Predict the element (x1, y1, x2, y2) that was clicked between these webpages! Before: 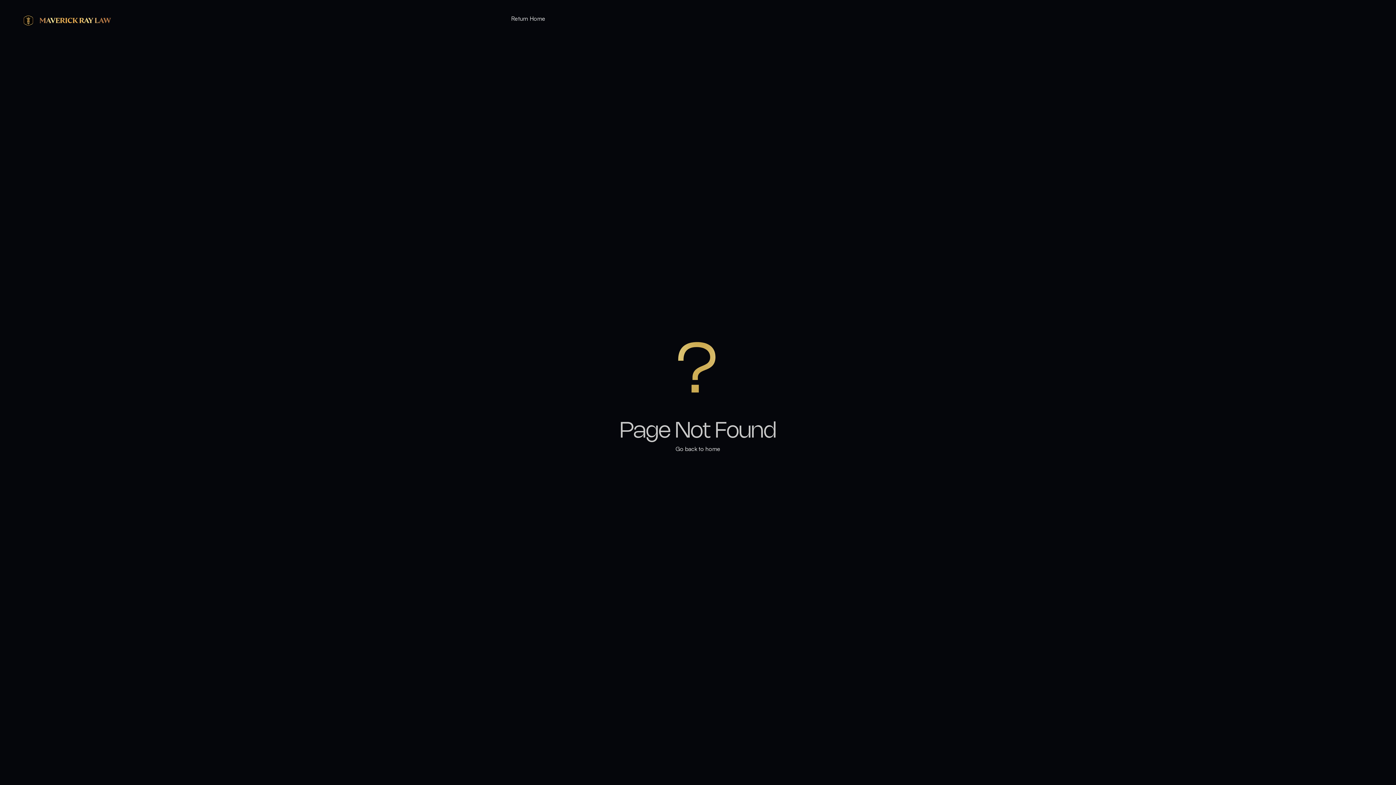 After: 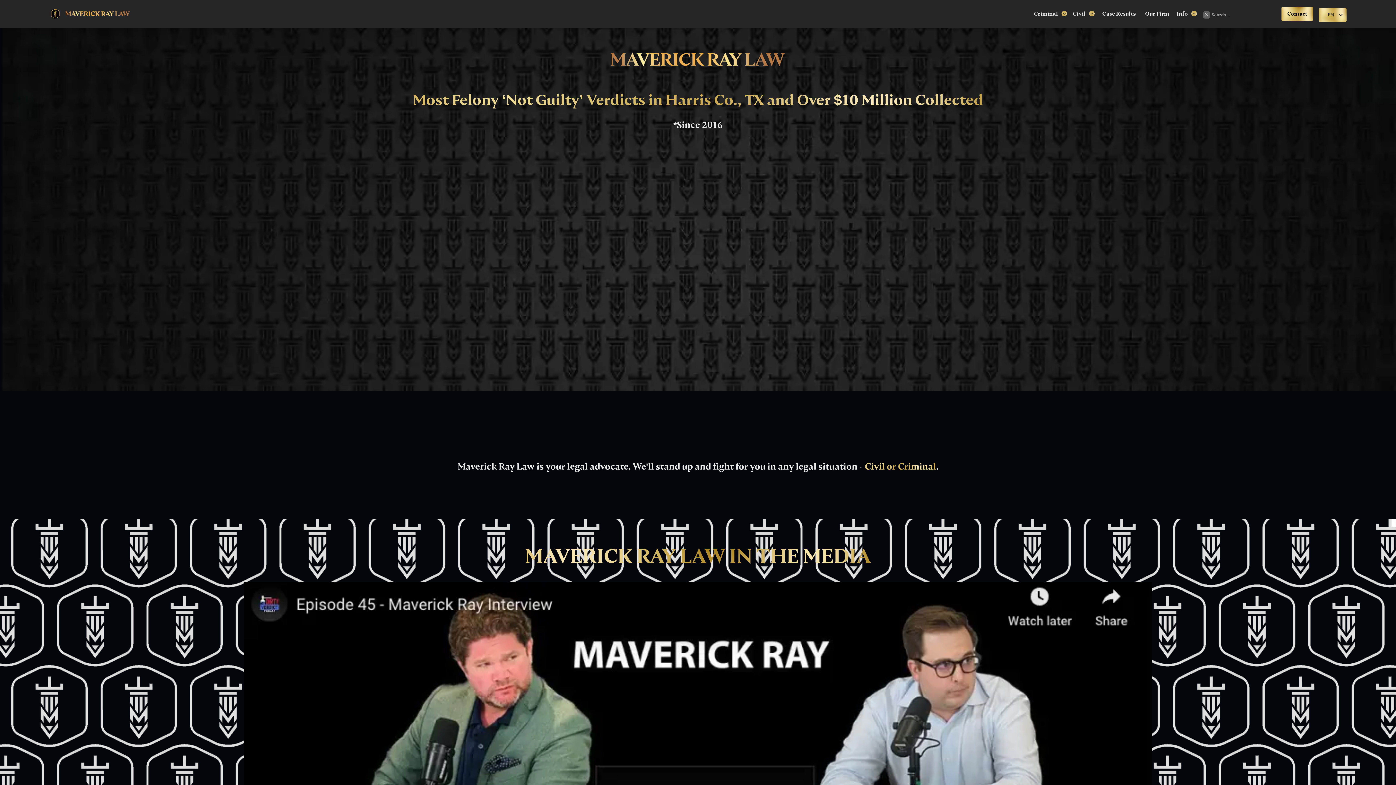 Action: label: Return Home bbox: (511, 14, 545, 22)